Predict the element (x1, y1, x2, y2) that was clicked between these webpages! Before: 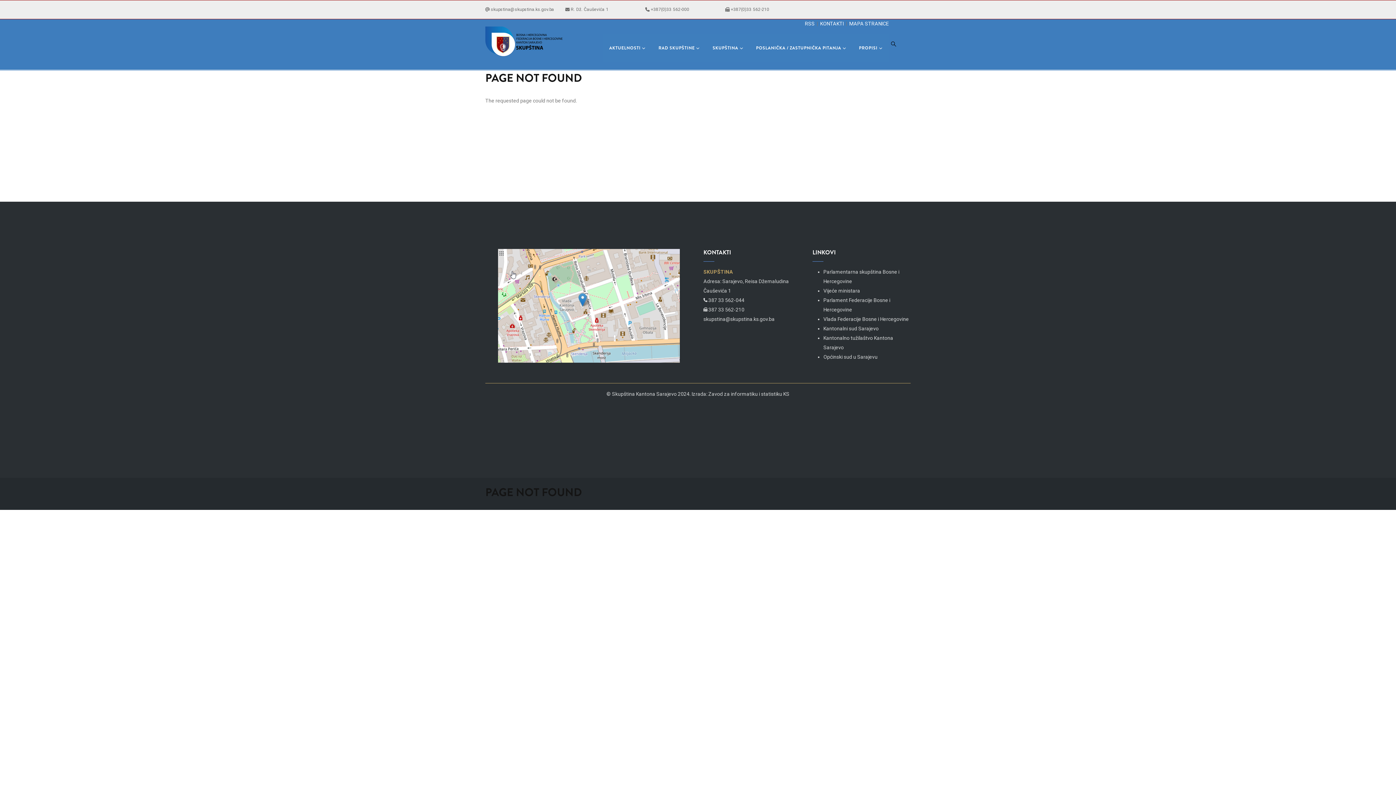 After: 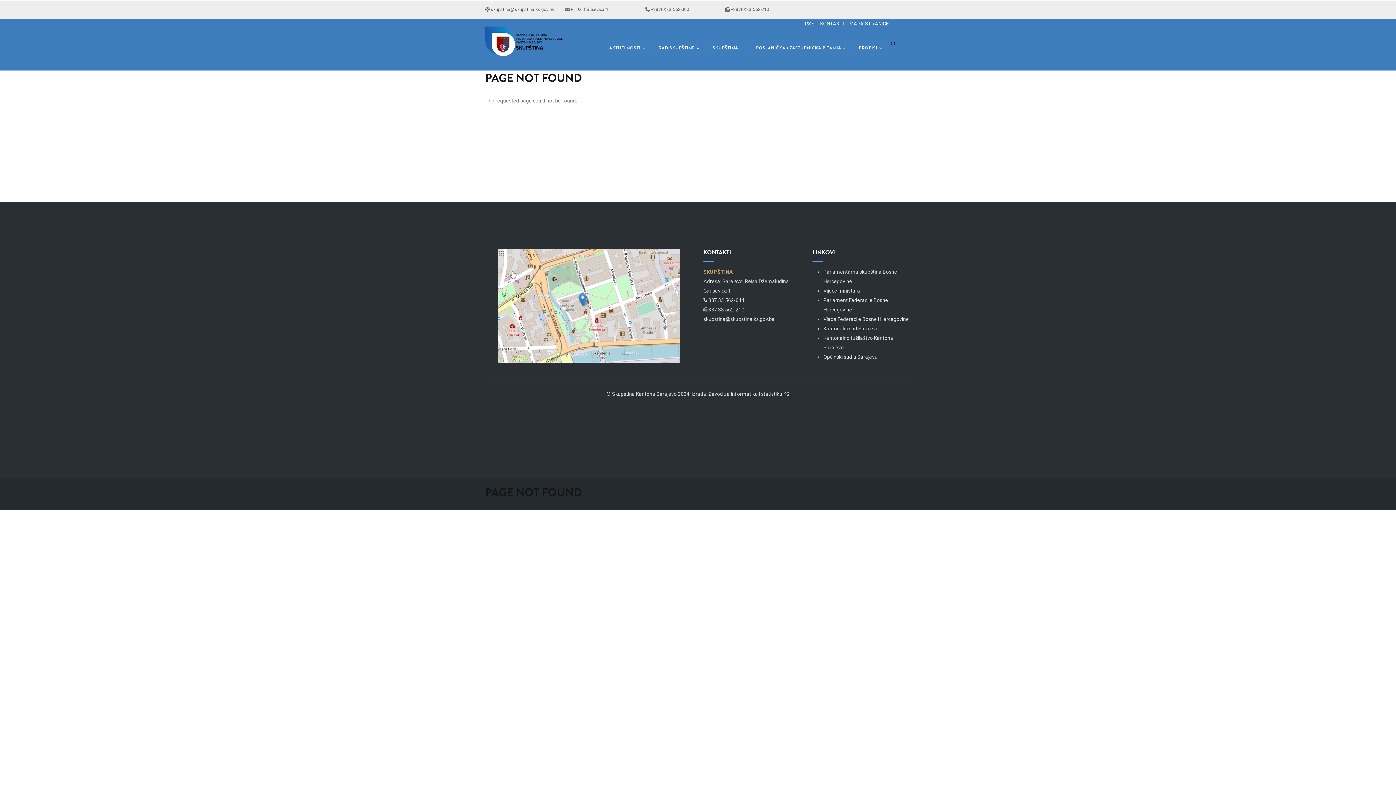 Action: label: PROPISI bbox: (852, 34, 889, 62)